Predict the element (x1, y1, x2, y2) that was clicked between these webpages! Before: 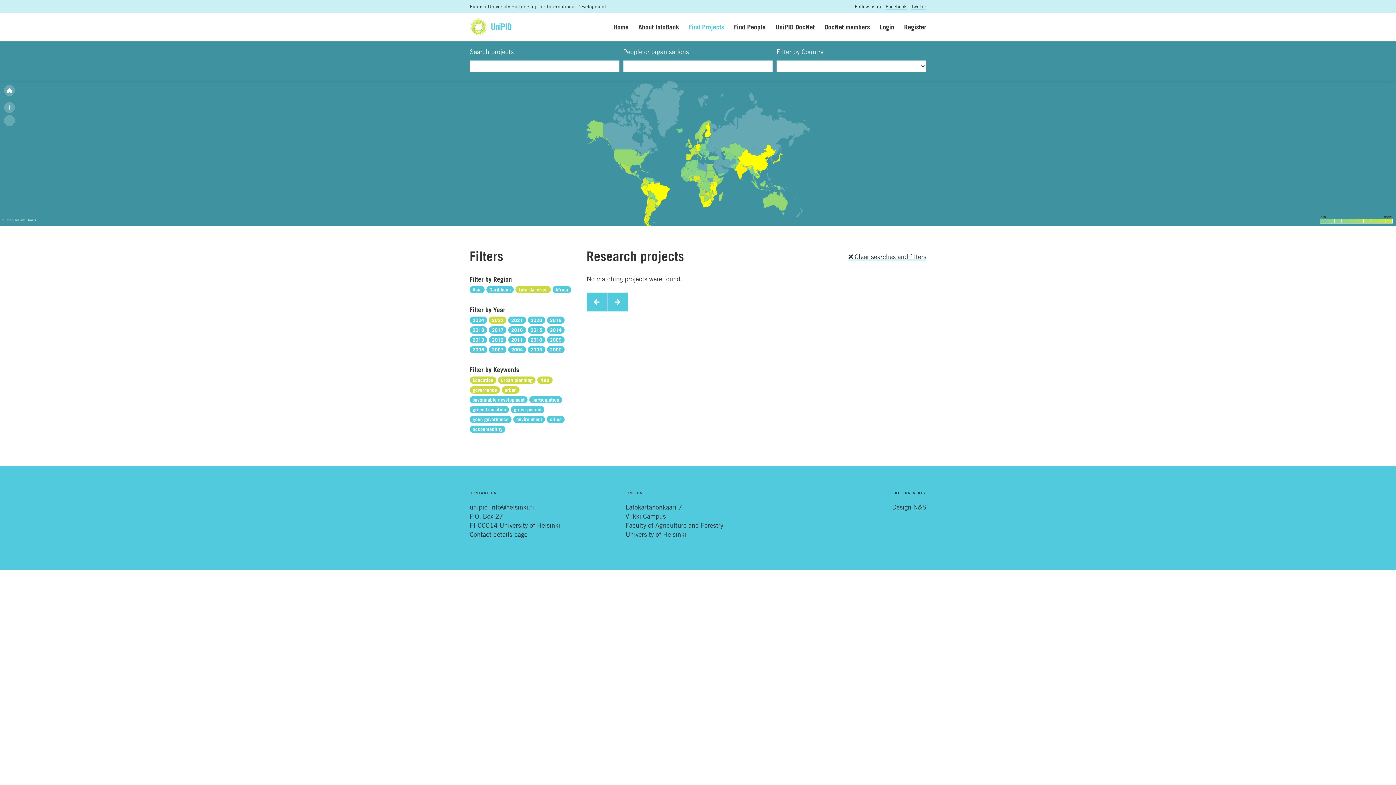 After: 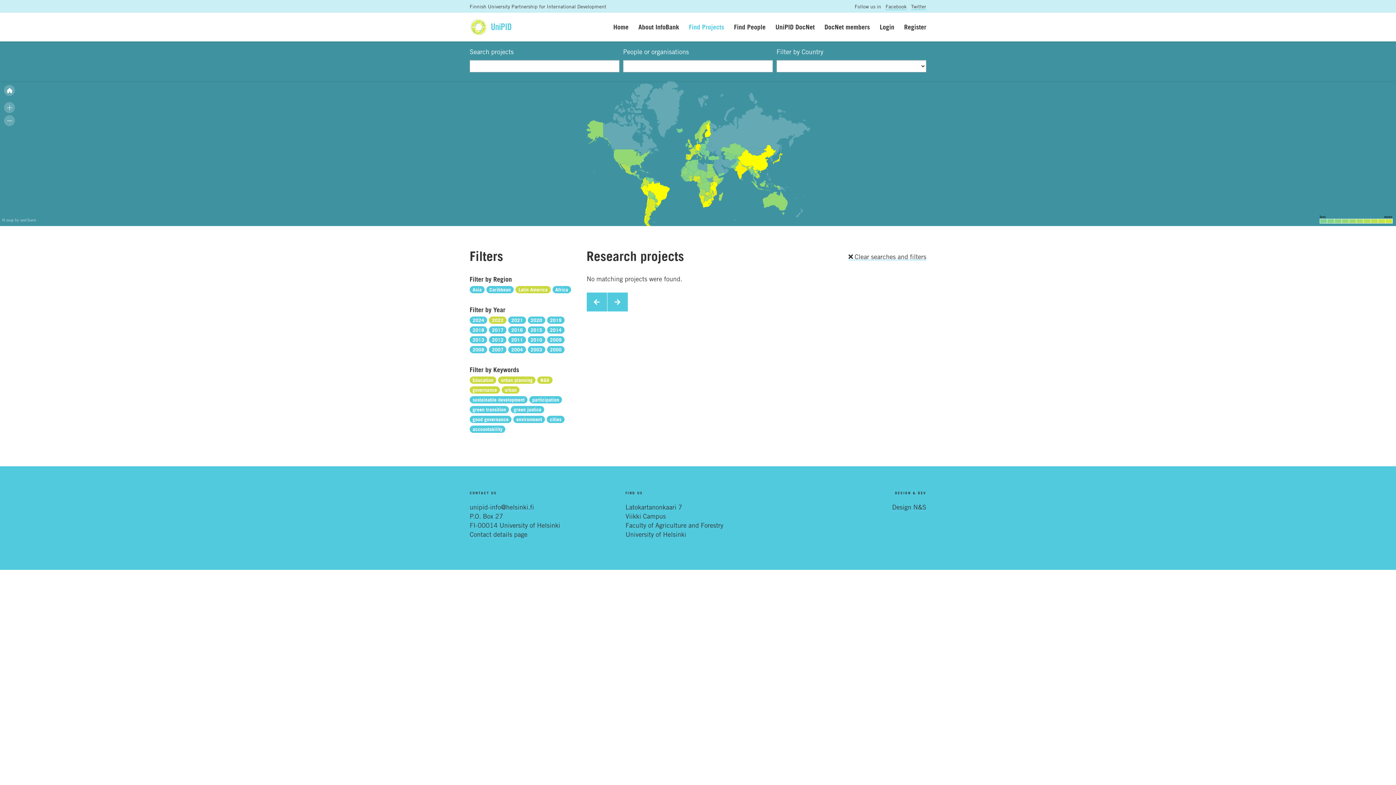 Action: label: Latin America bbox: (515, 285, 550, 293)